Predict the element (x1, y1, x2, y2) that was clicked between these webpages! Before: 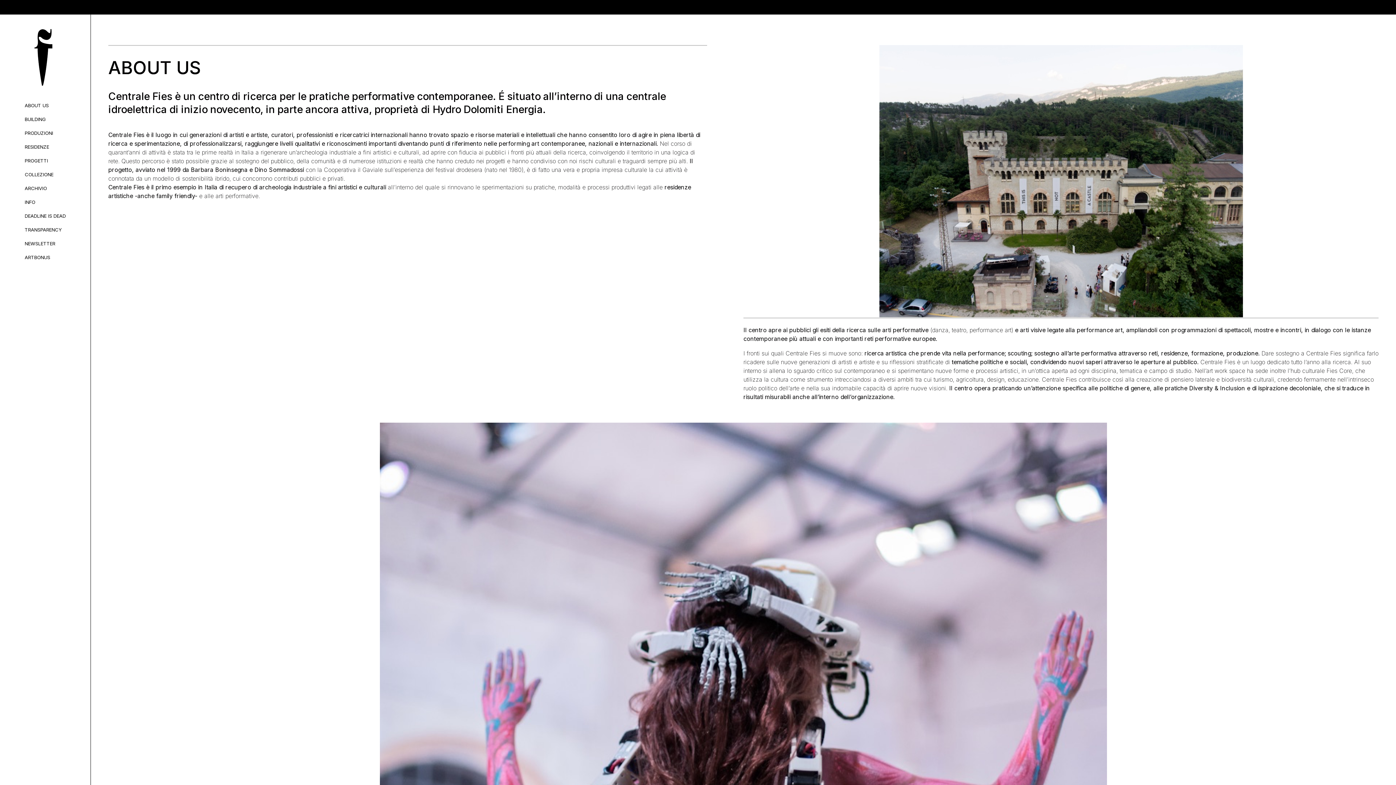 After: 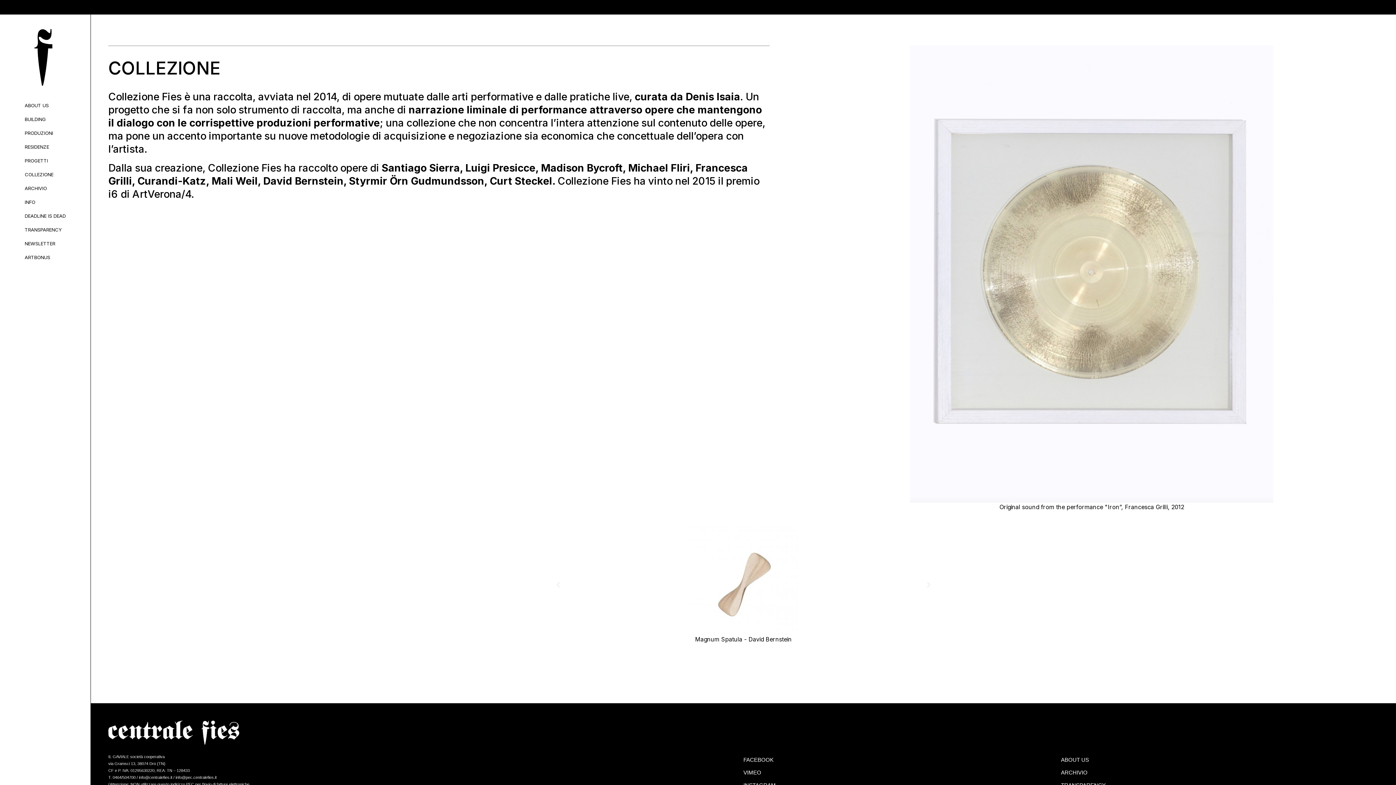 Action: bbox: (24, 171, 53, 177) label: COLLEZIONE